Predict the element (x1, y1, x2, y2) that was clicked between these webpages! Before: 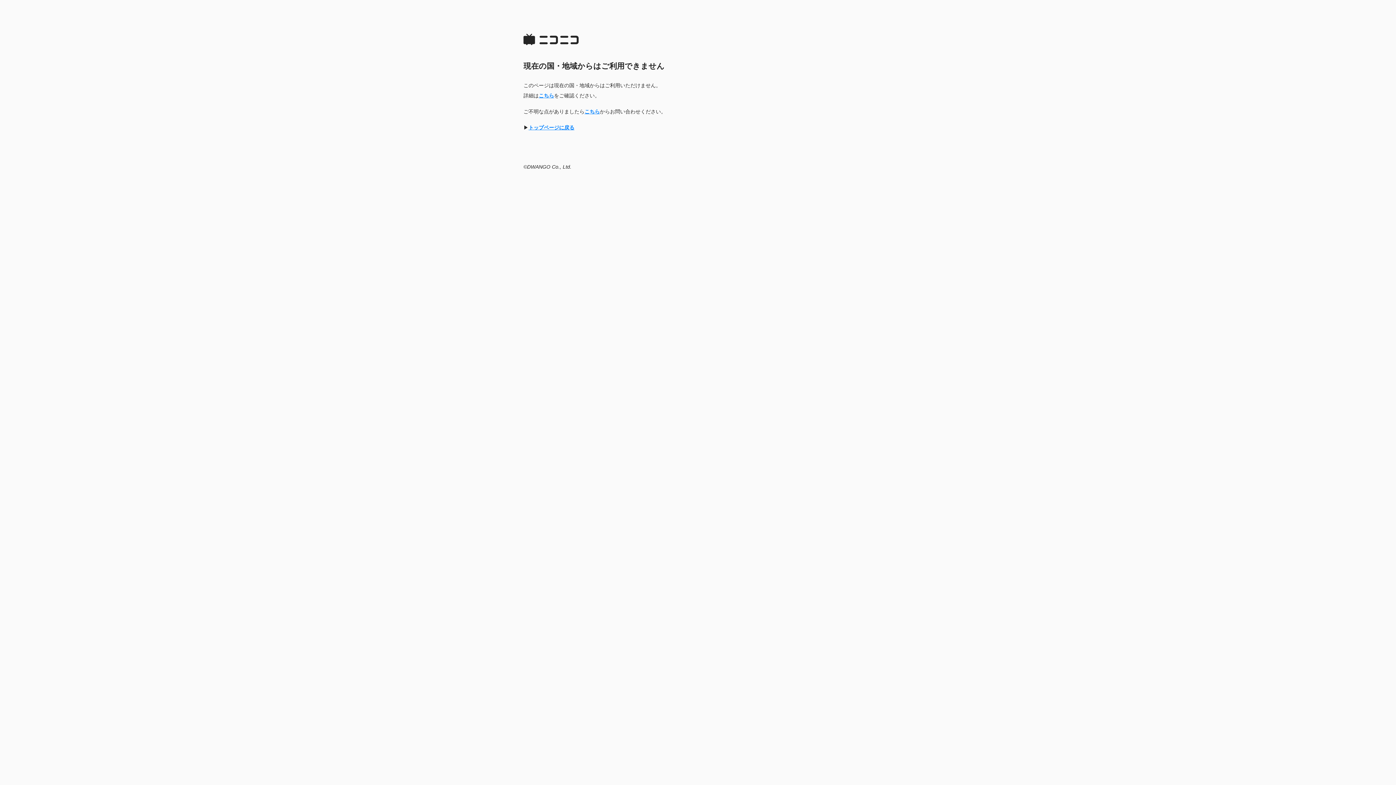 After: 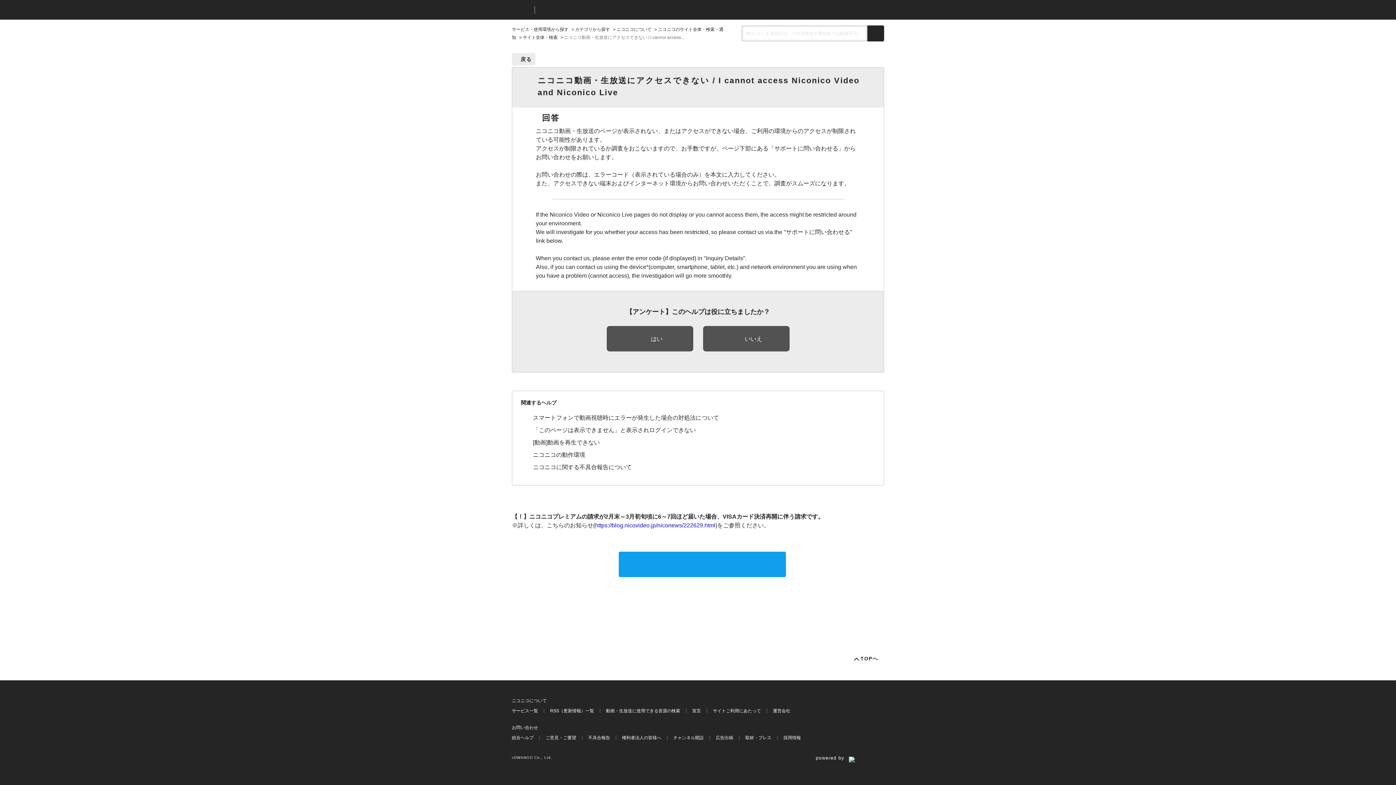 Action: label: こちら bbox: (584, 108, 600, 114)